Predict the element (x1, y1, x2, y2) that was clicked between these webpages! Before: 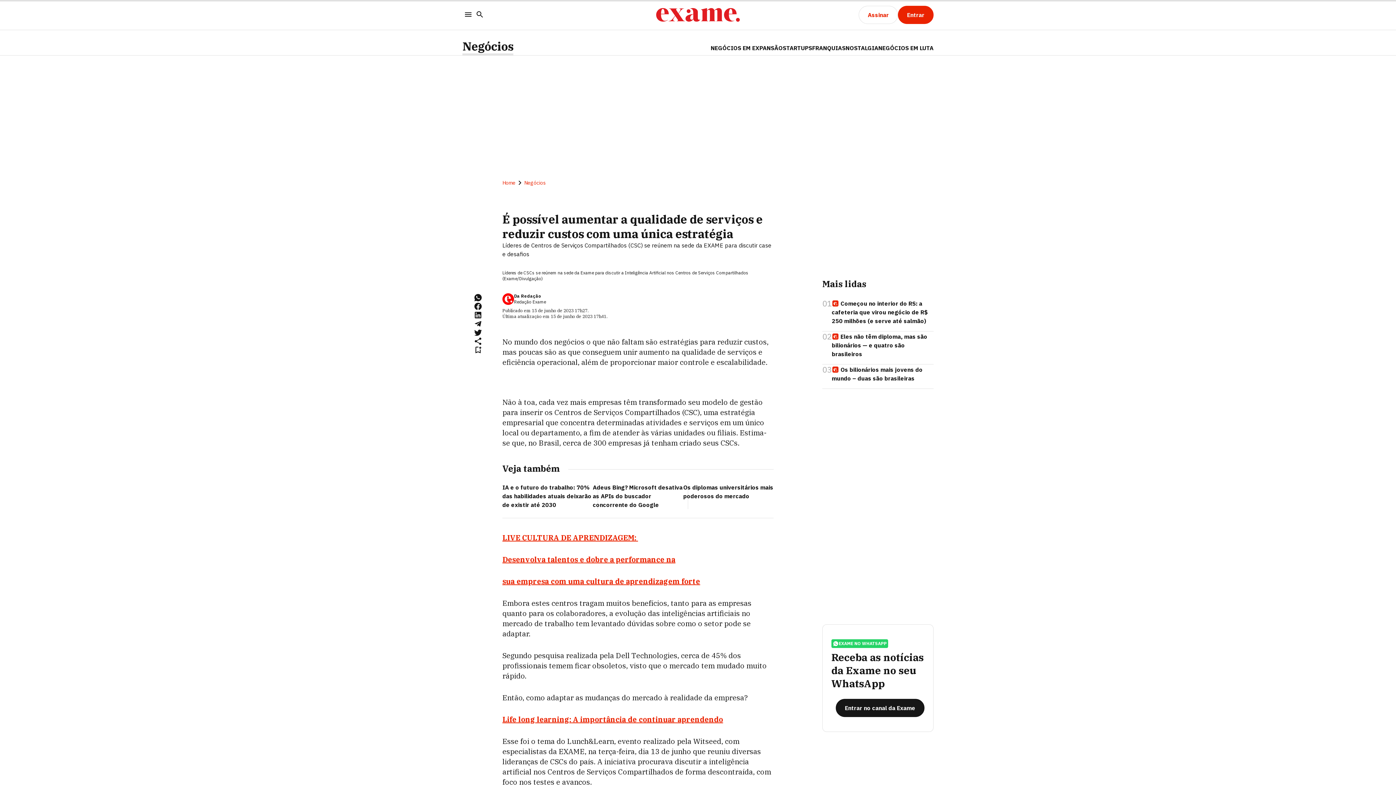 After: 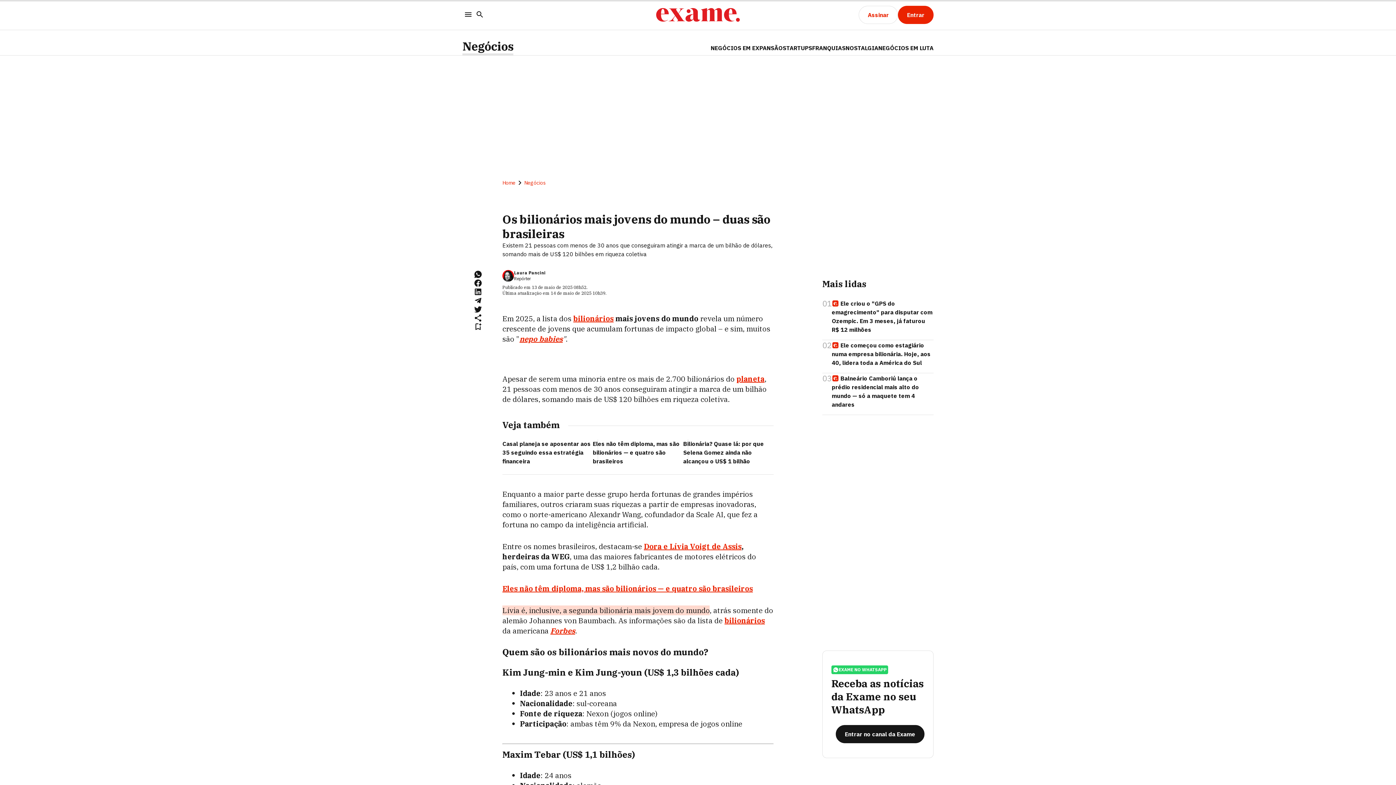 Action: bbox: (832, 364, 933, 382) label: Os bilionários mais jovens do mundo – duas são brasileiras